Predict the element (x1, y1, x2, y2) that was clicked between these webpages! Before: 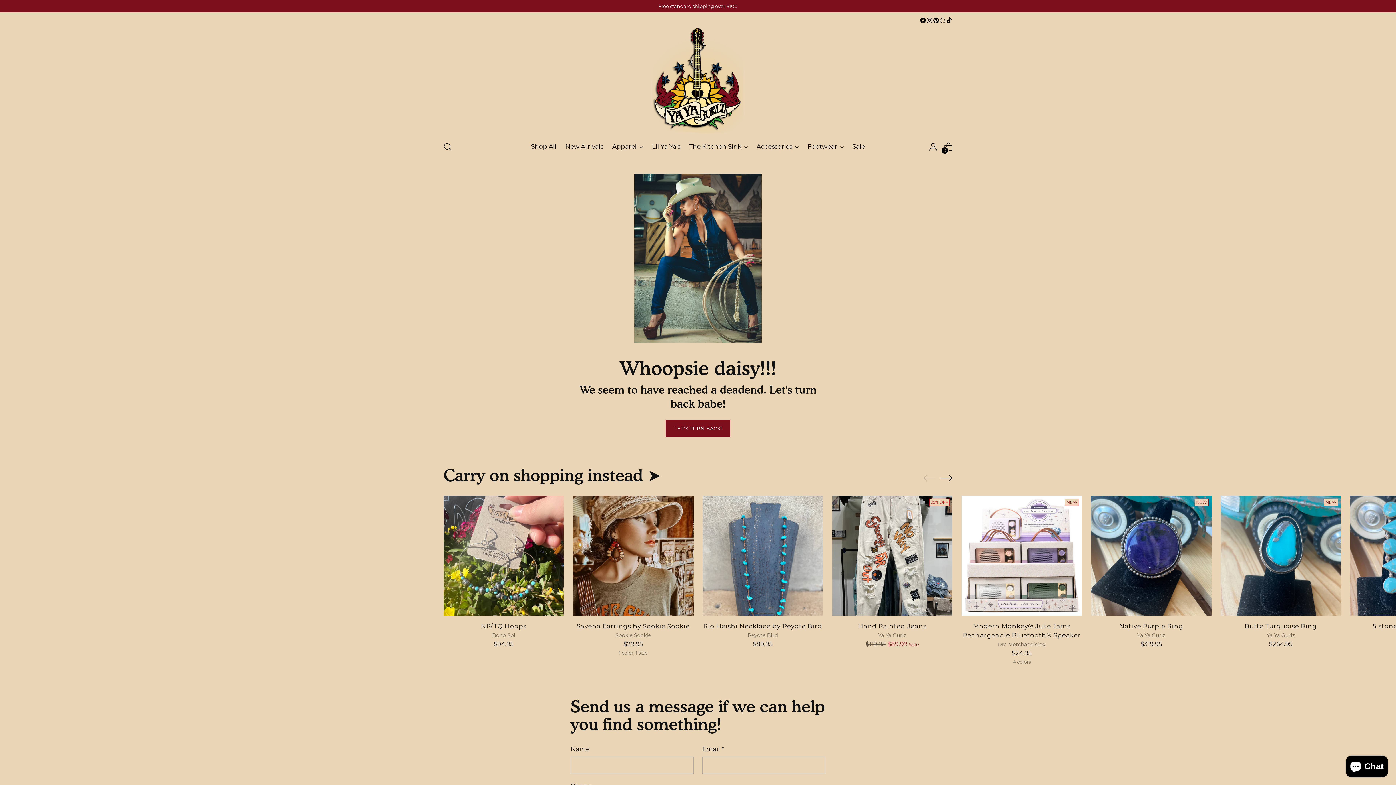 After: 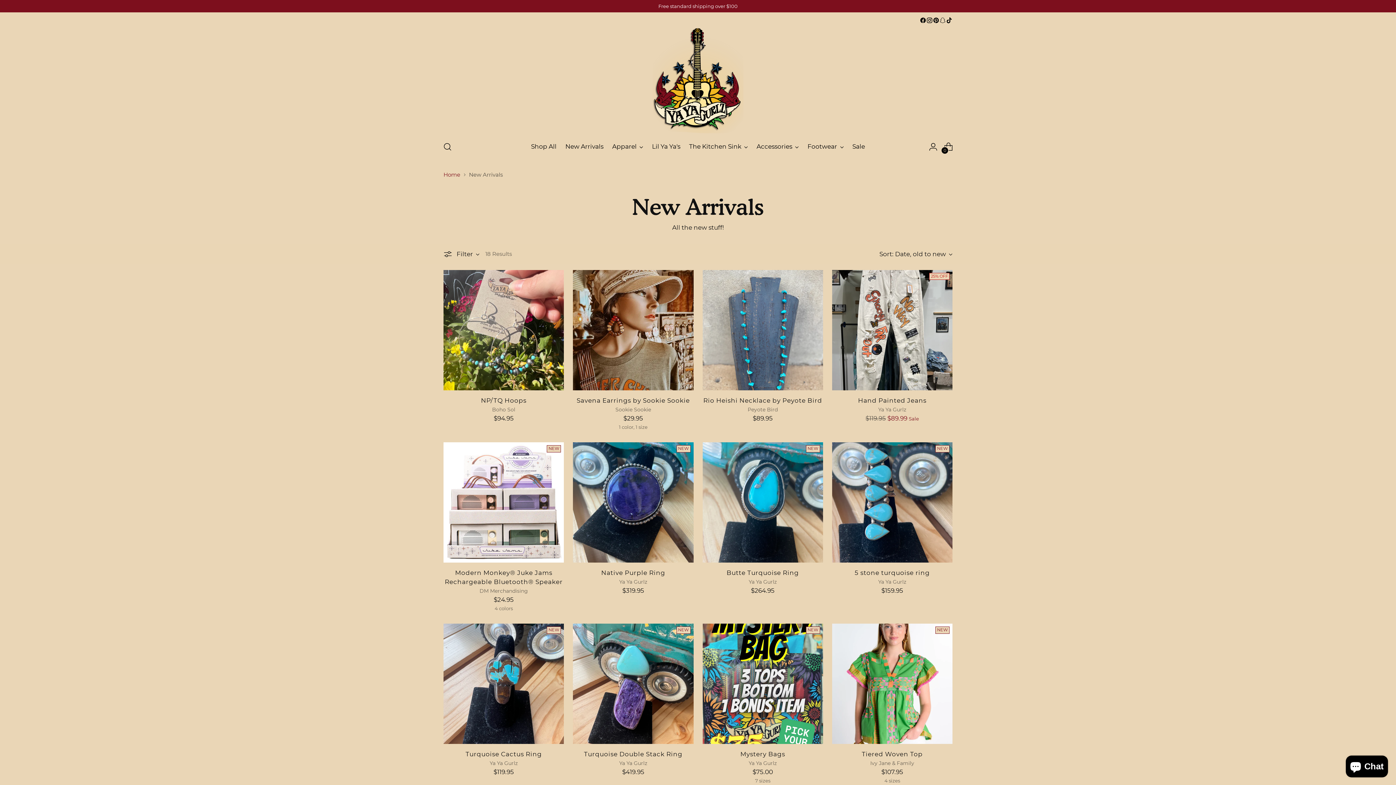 Action: bbox: (565, 138, 603, 154) label: New Arrivals